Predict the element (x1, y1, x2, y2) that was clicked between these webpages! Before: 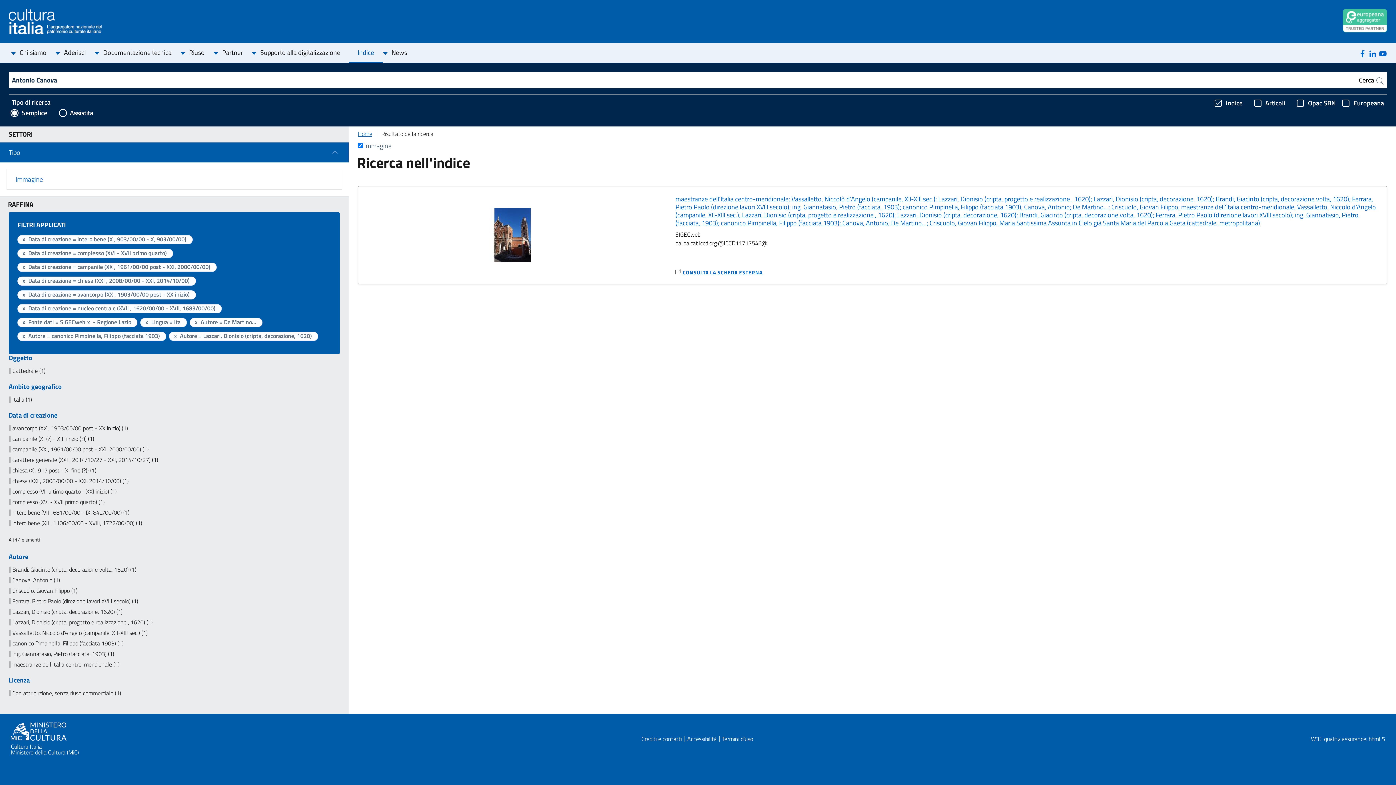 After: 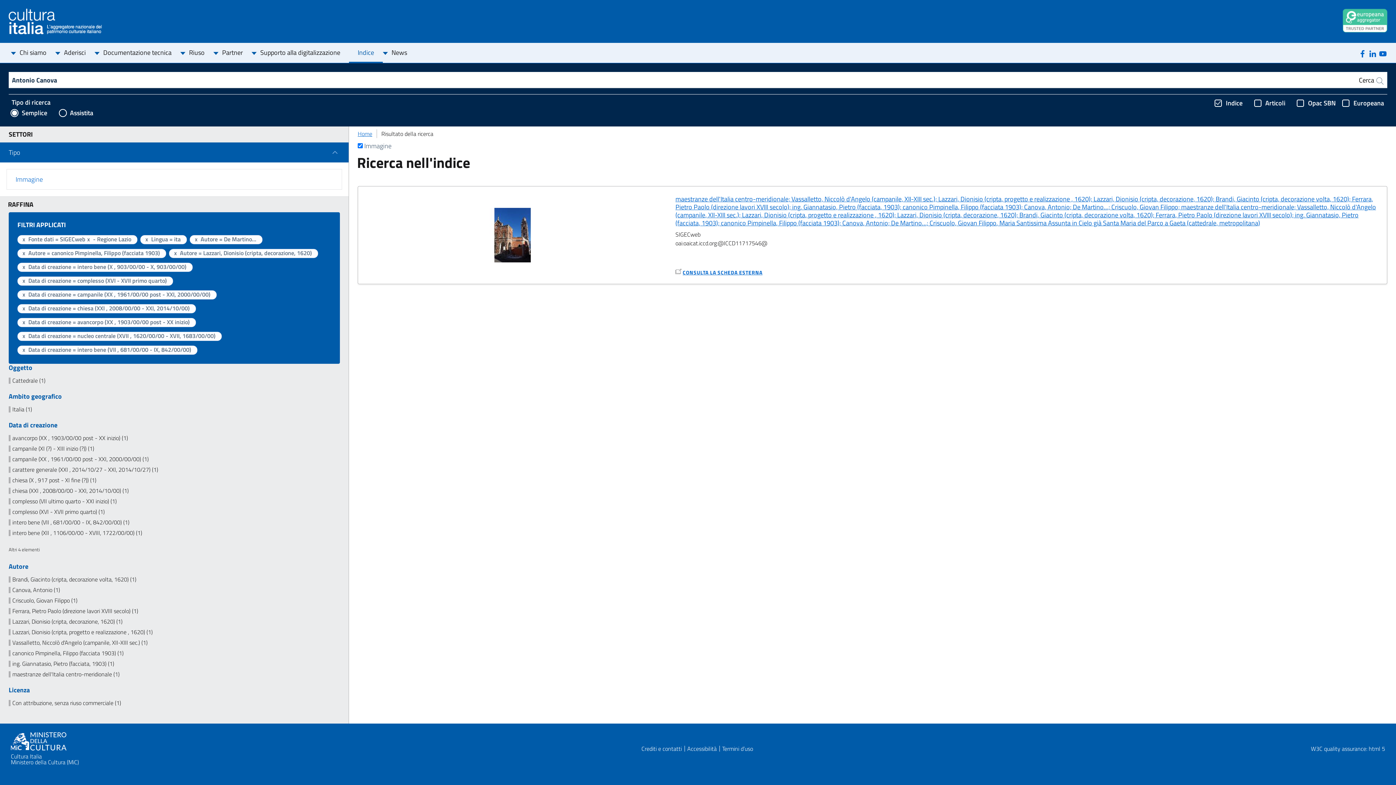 Action: label: intero bene (VII , 681/00/00 - IX, 842/00/00) (1) bbox: (8, 509, 340, 516)